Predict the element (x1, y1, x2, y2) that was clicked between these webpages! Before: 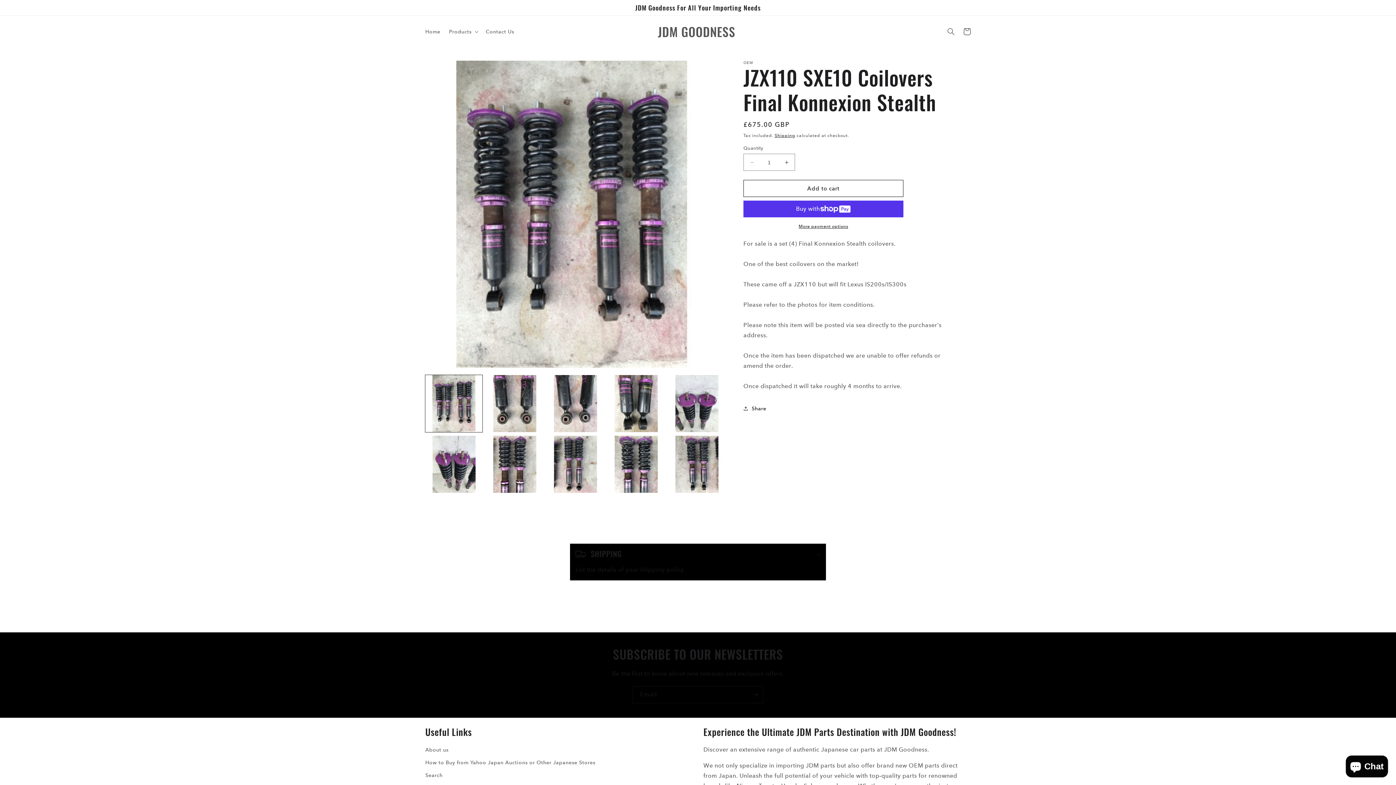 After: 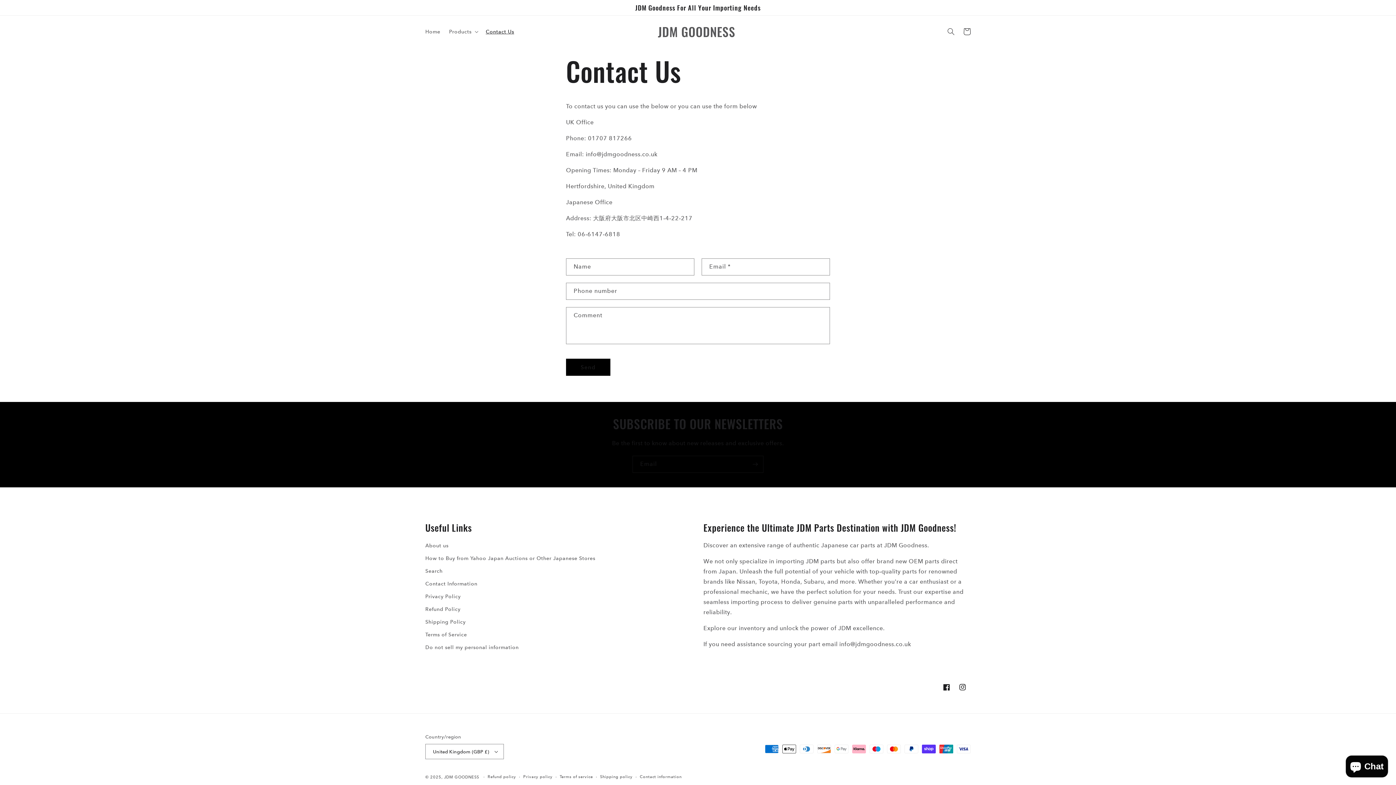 Action: label: Contact Us bbox: (481, 24, 518, 39)